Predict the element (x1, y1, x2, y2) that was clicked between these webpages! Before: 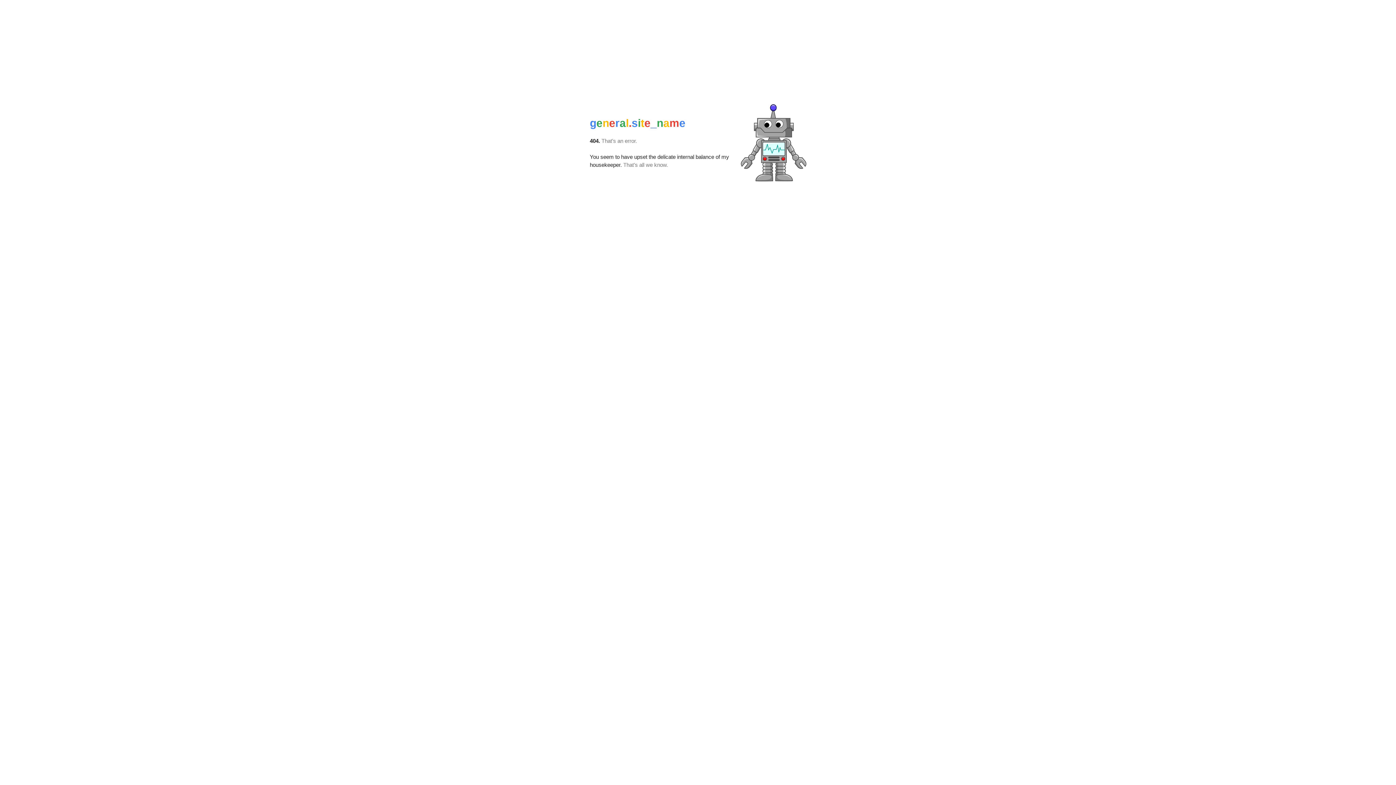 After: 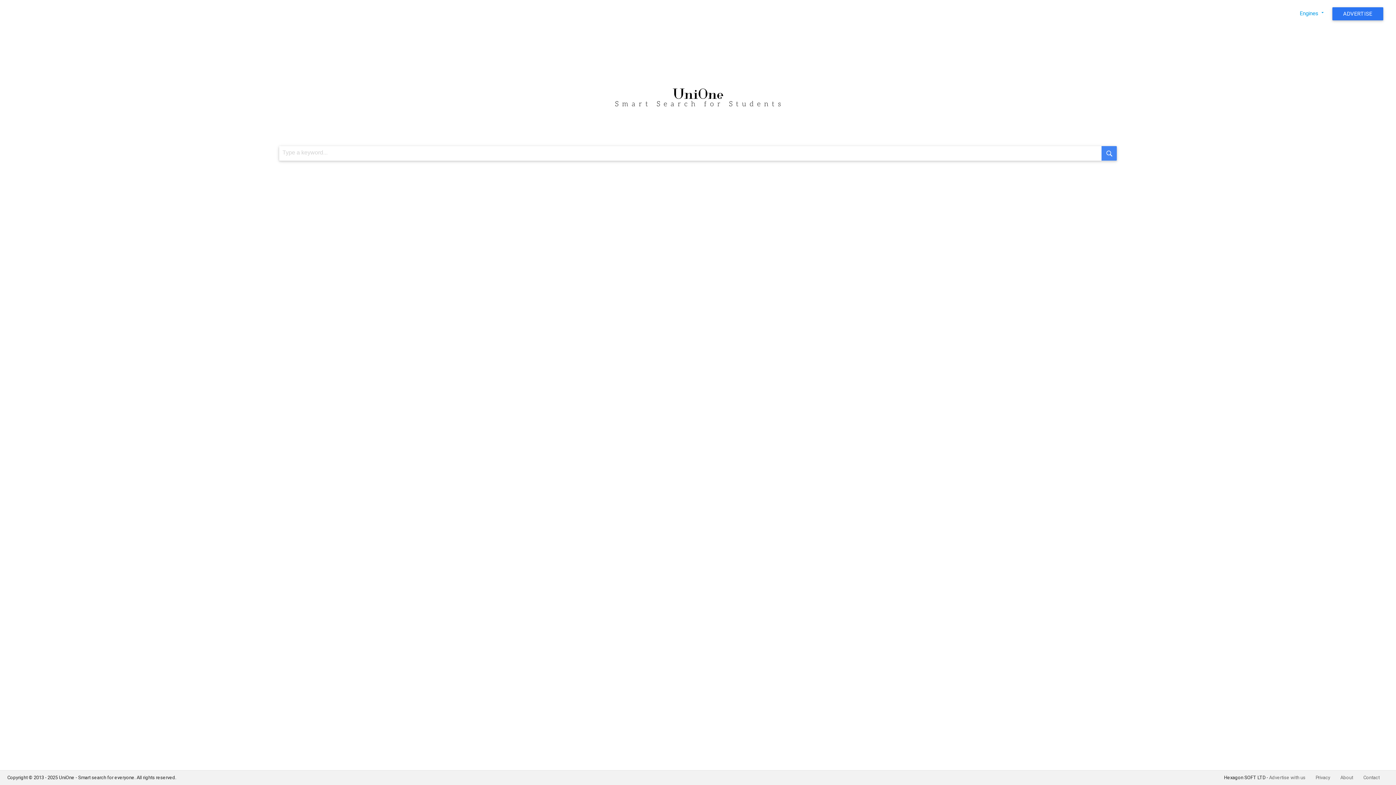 Action: label: general.site_name bbox: (590, 121, 685, 127)